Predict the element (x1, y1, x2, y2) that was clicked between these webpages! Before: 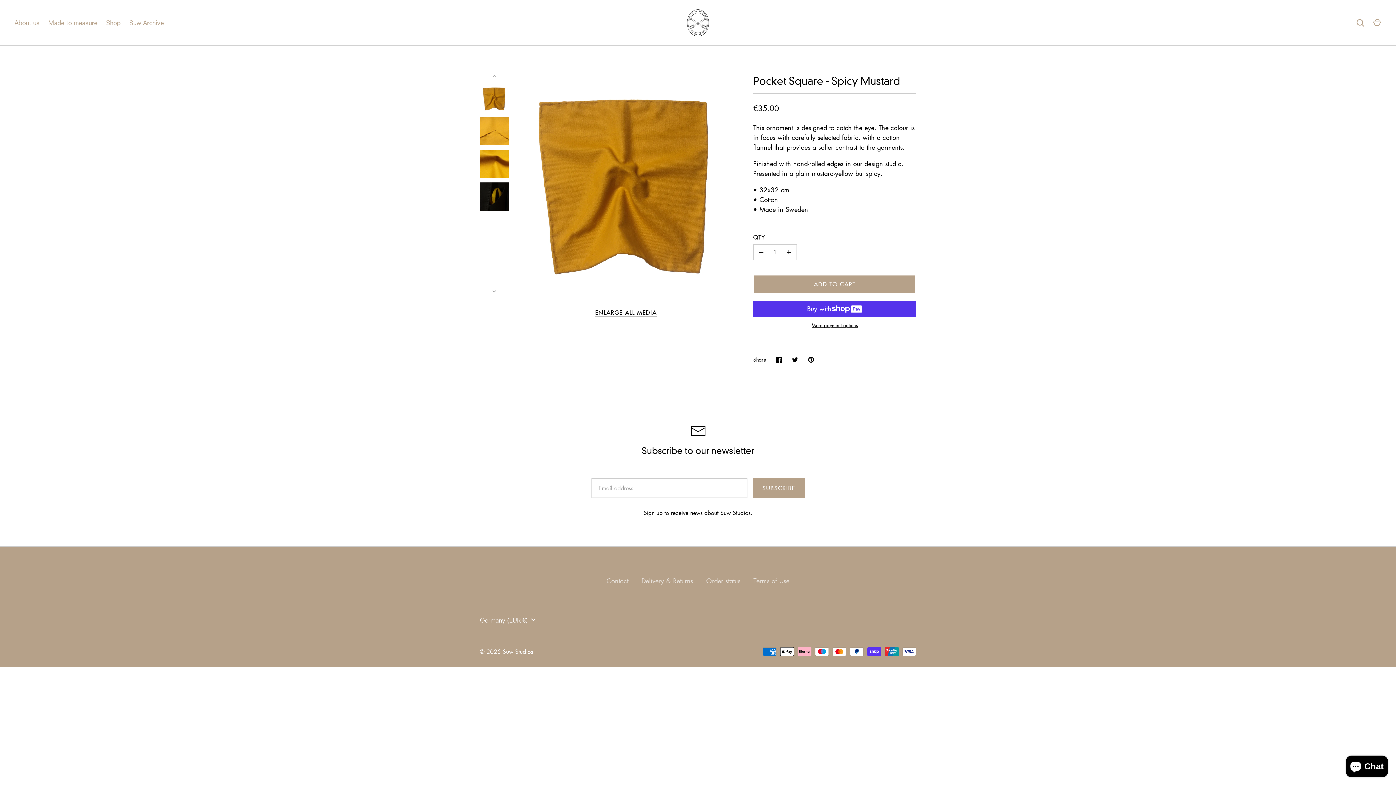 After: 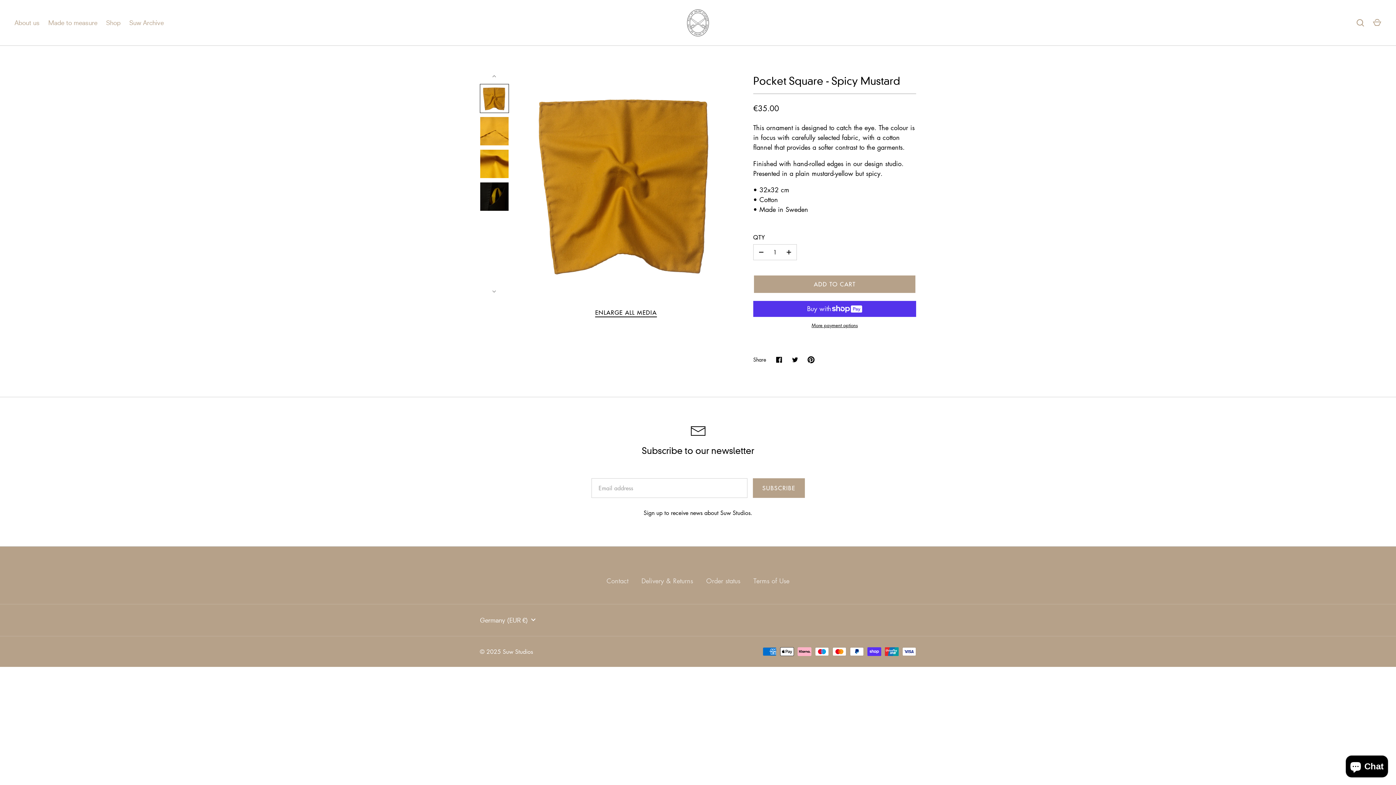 Action: bbox: (803, 351, 819, 367) label: Pin it